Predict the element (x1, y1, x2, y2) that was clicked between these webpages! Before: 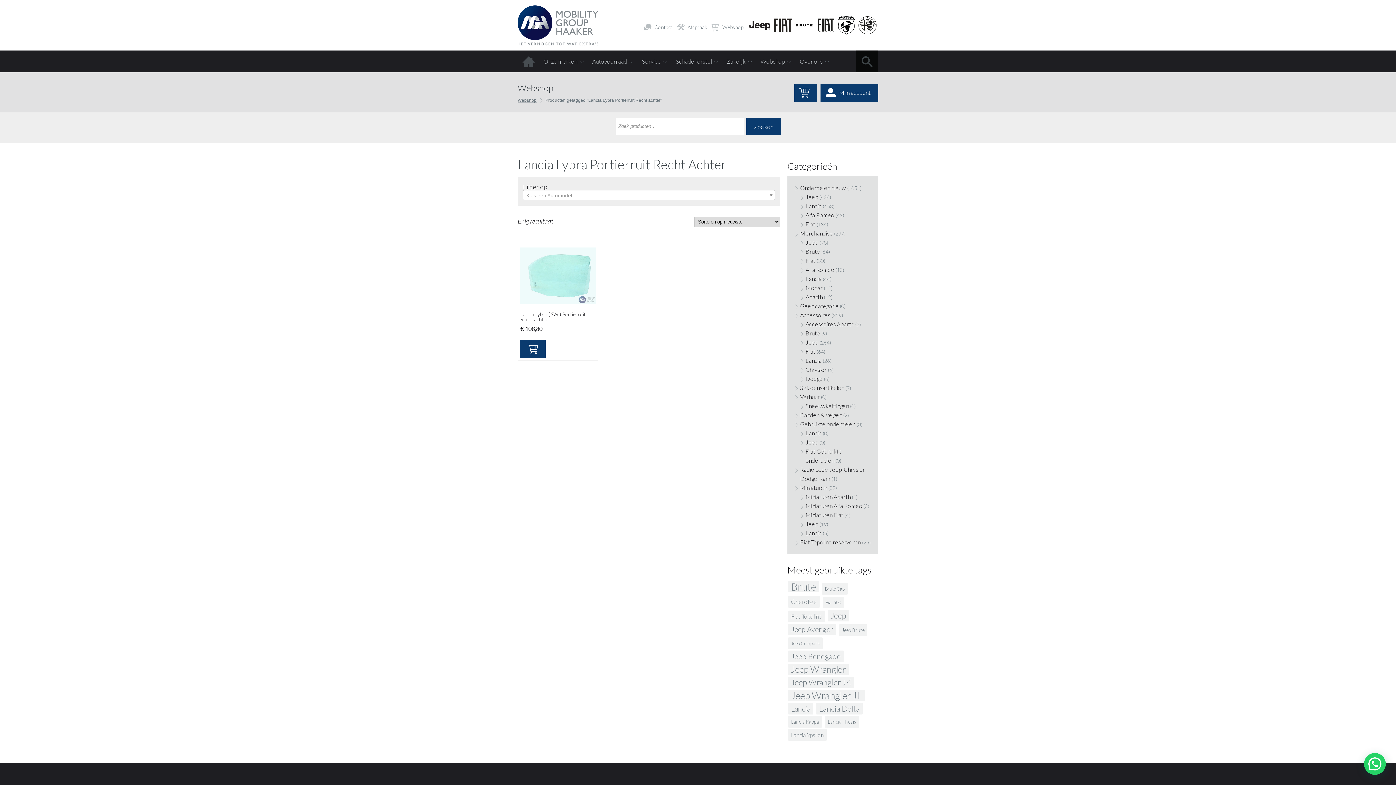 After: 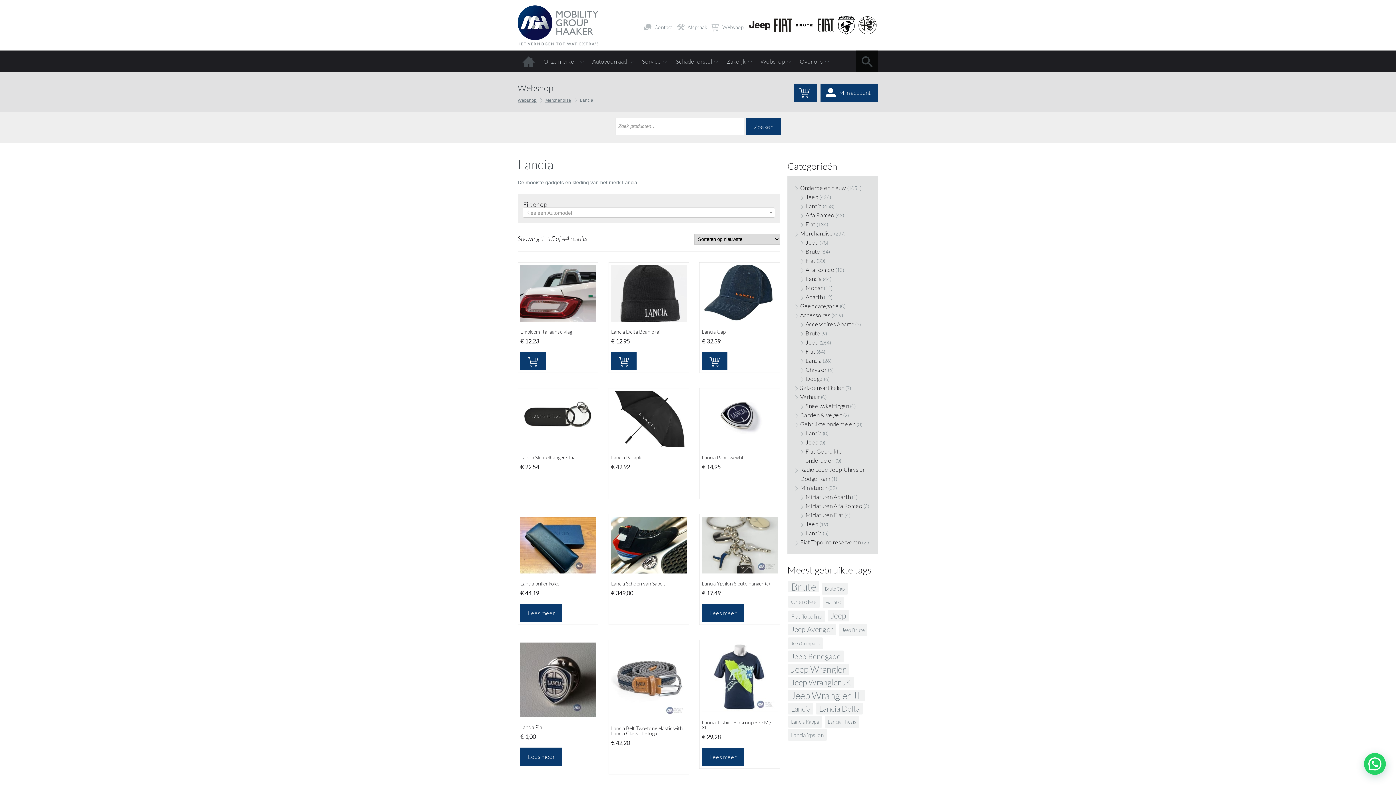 Action: bbox: (805, 275, 821, 282) label: Lancia